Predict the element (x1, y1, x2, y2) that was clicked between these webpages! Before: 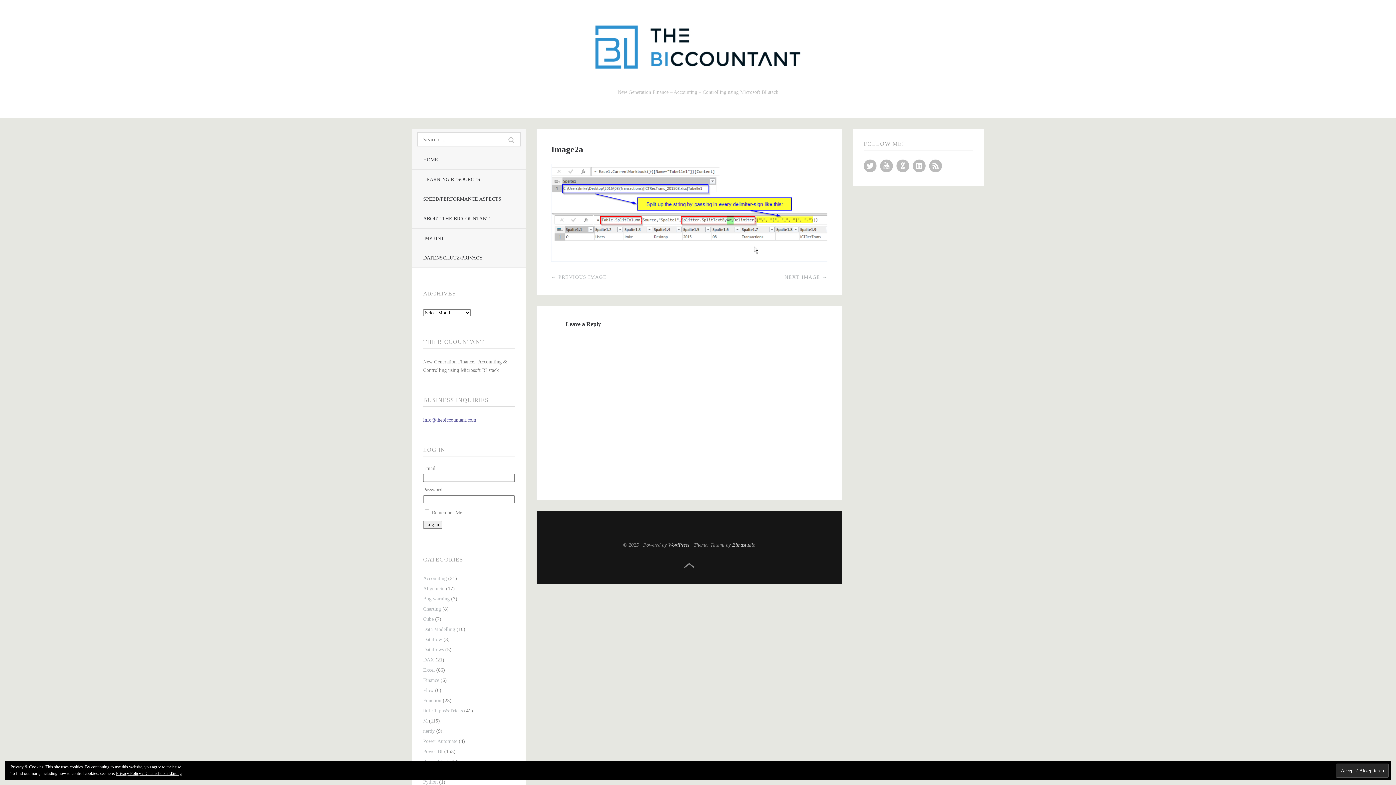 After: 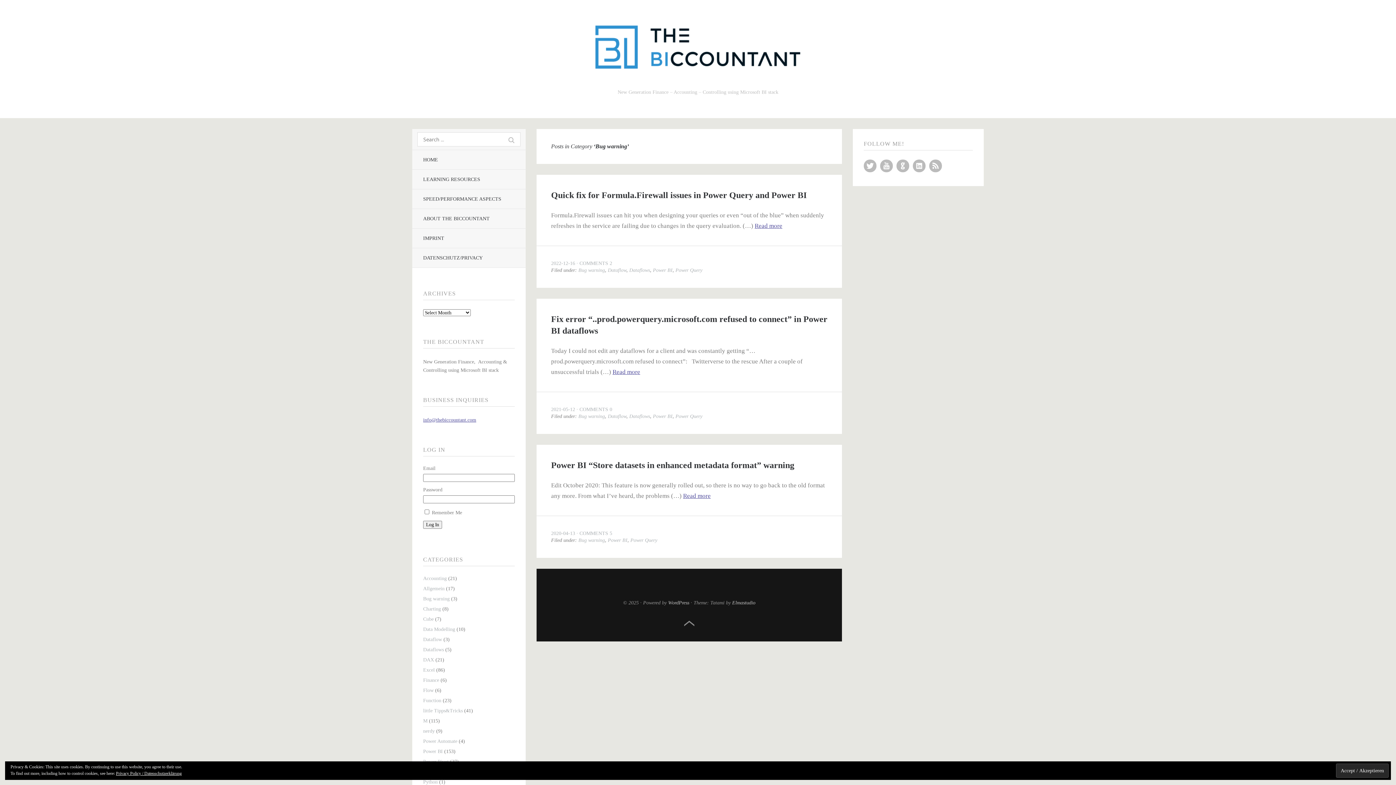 Action: label: Bug warning bbox: (423, 596, 449, 601)